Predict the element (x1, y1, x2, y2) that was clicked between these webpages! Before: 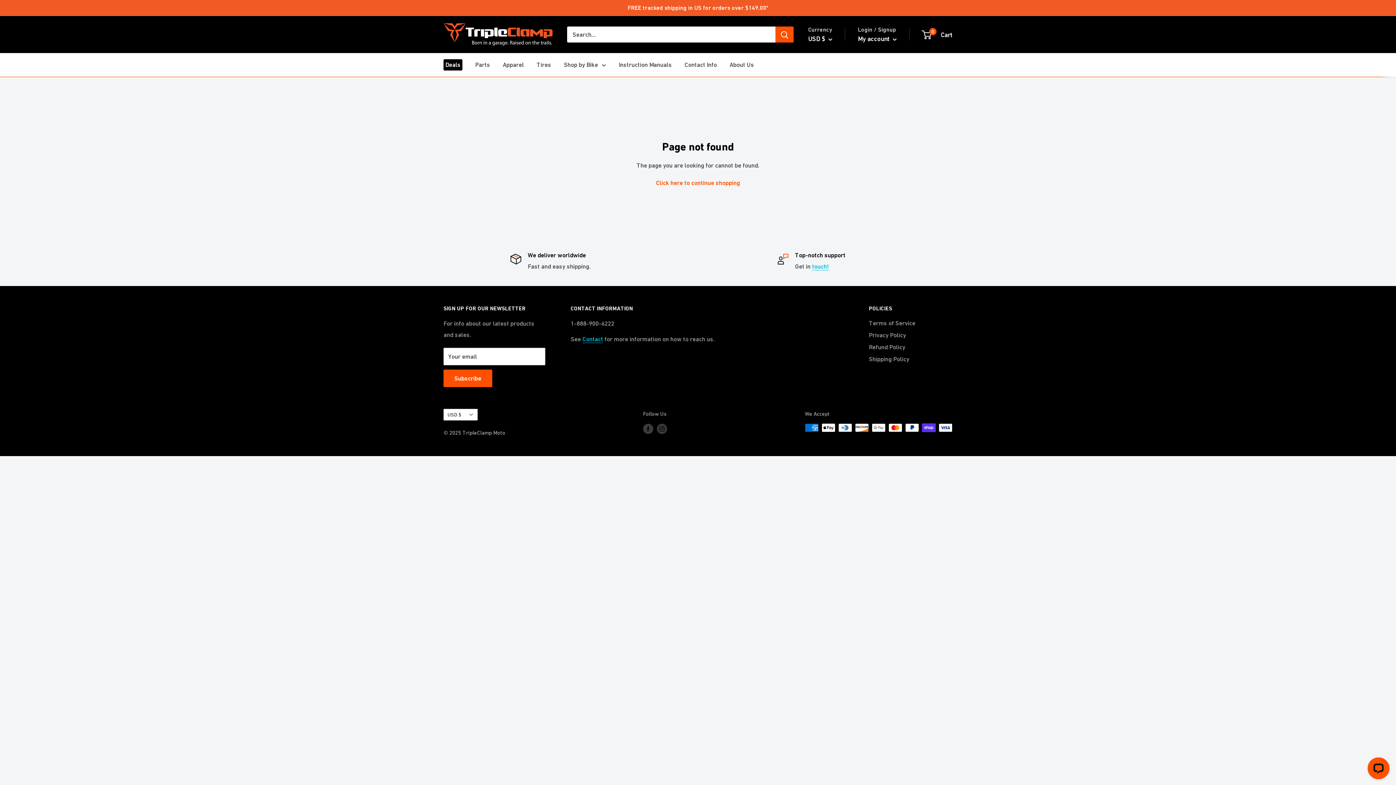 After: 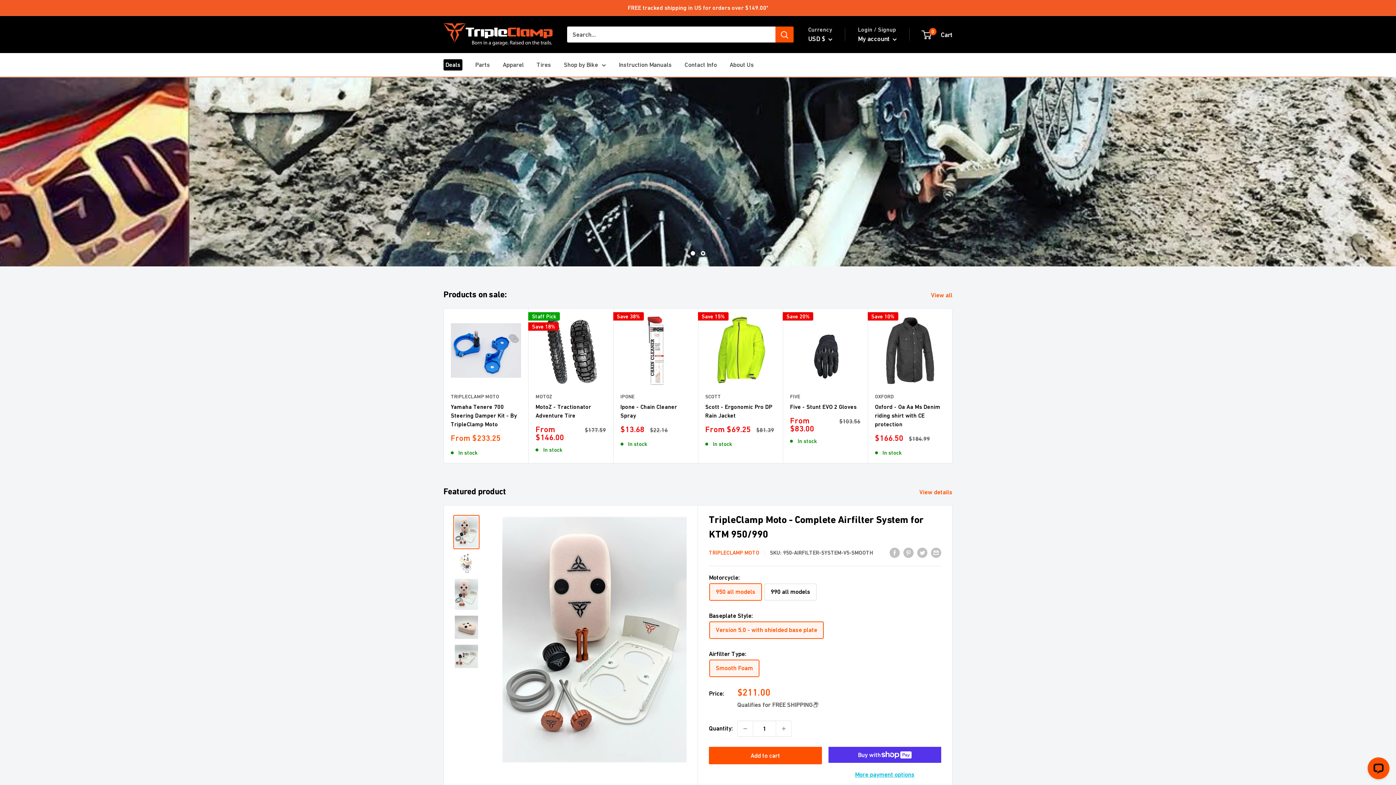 Action: bbox: (656, 179, 740, 186) label: Click here to continue shopping